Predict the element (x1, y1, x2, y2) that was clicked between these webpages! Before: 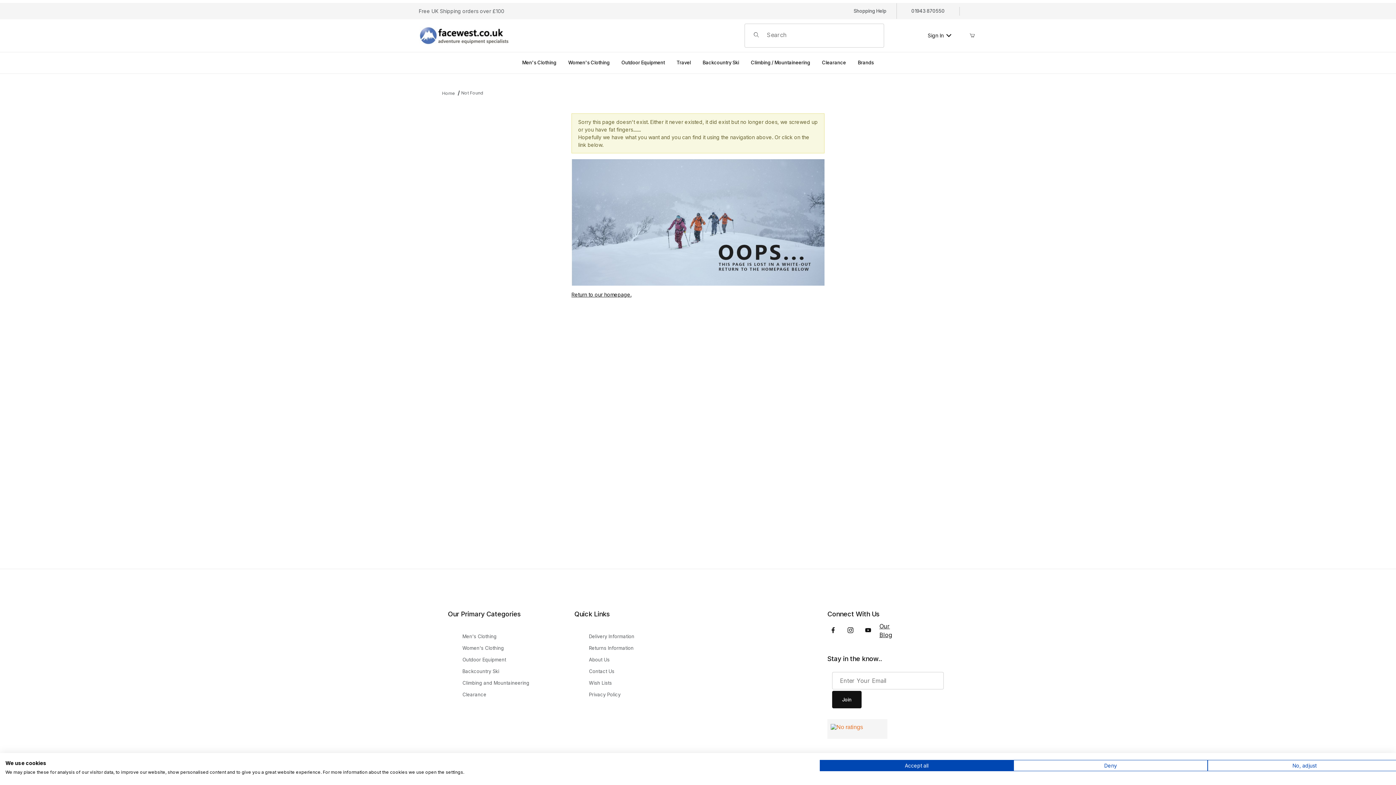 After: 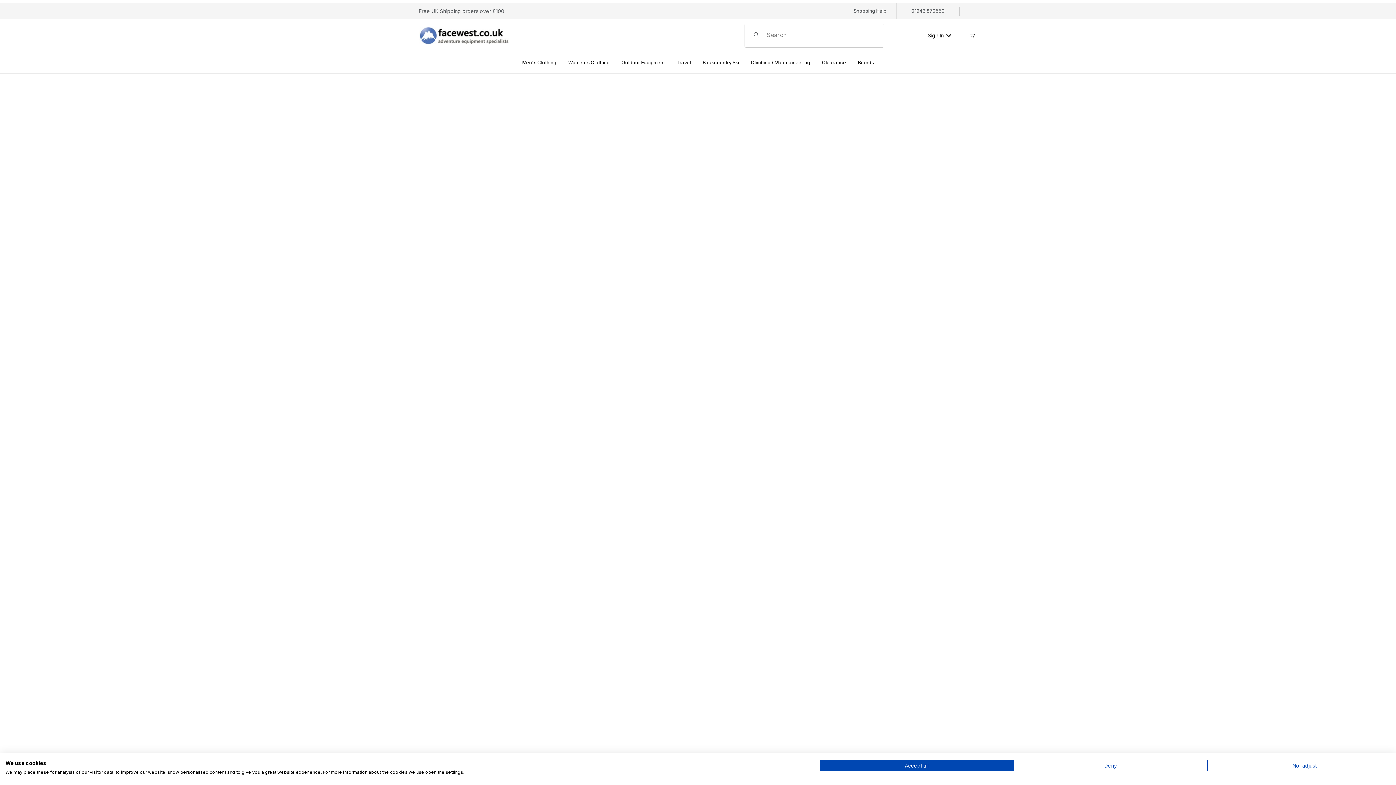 Action: bbox: (418, 31, 509, 38)